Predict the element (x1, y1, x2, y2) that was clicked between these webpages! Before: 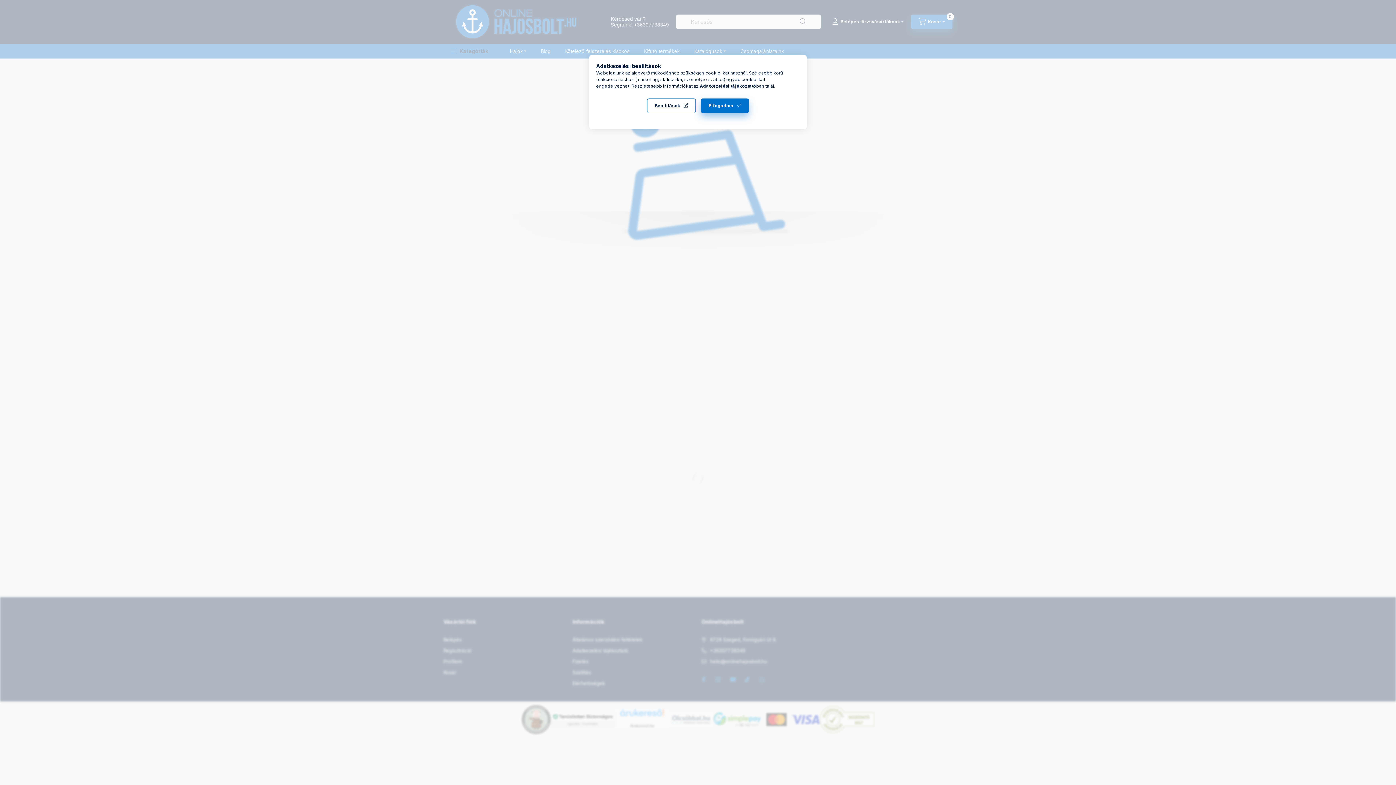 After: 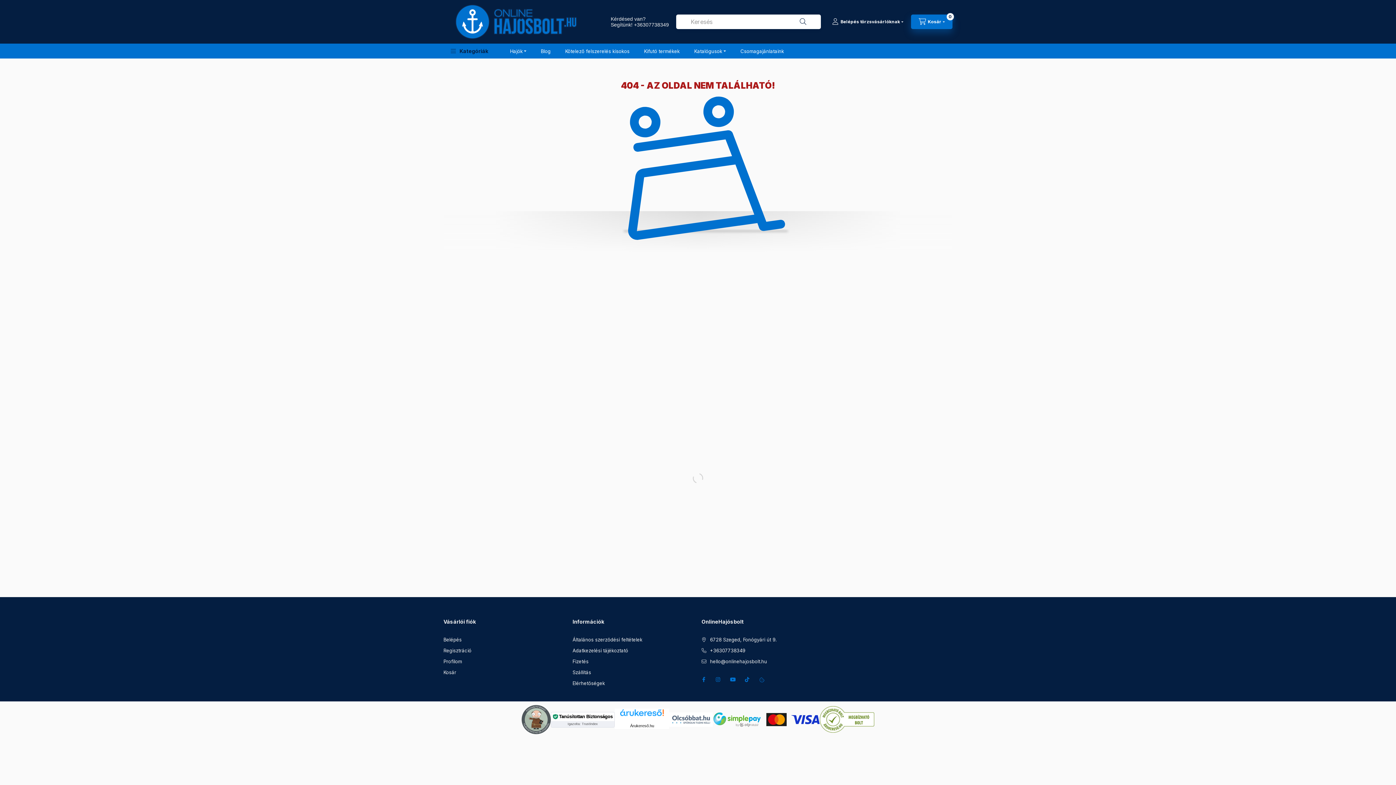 Action: label: Elfogadom bbox: (701, 98, 749, 113)